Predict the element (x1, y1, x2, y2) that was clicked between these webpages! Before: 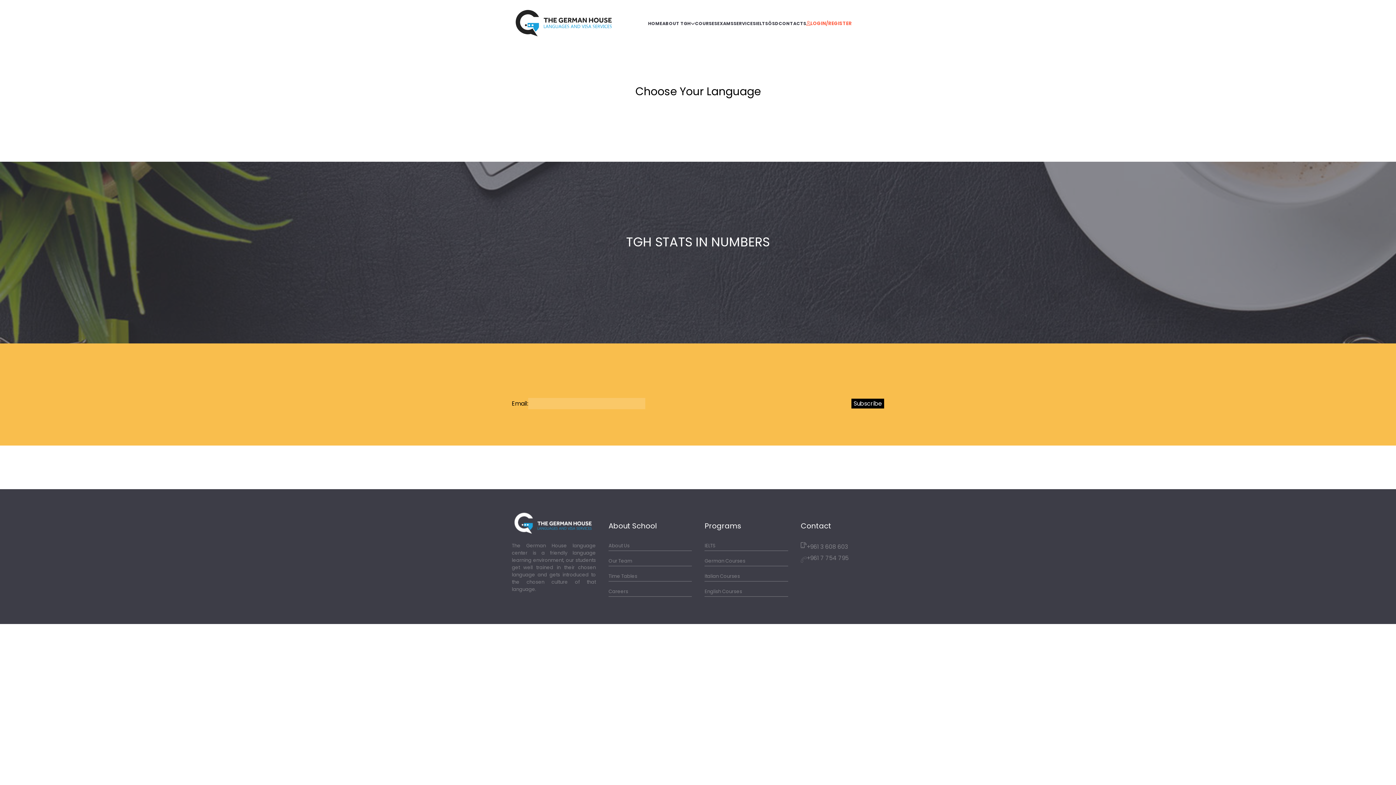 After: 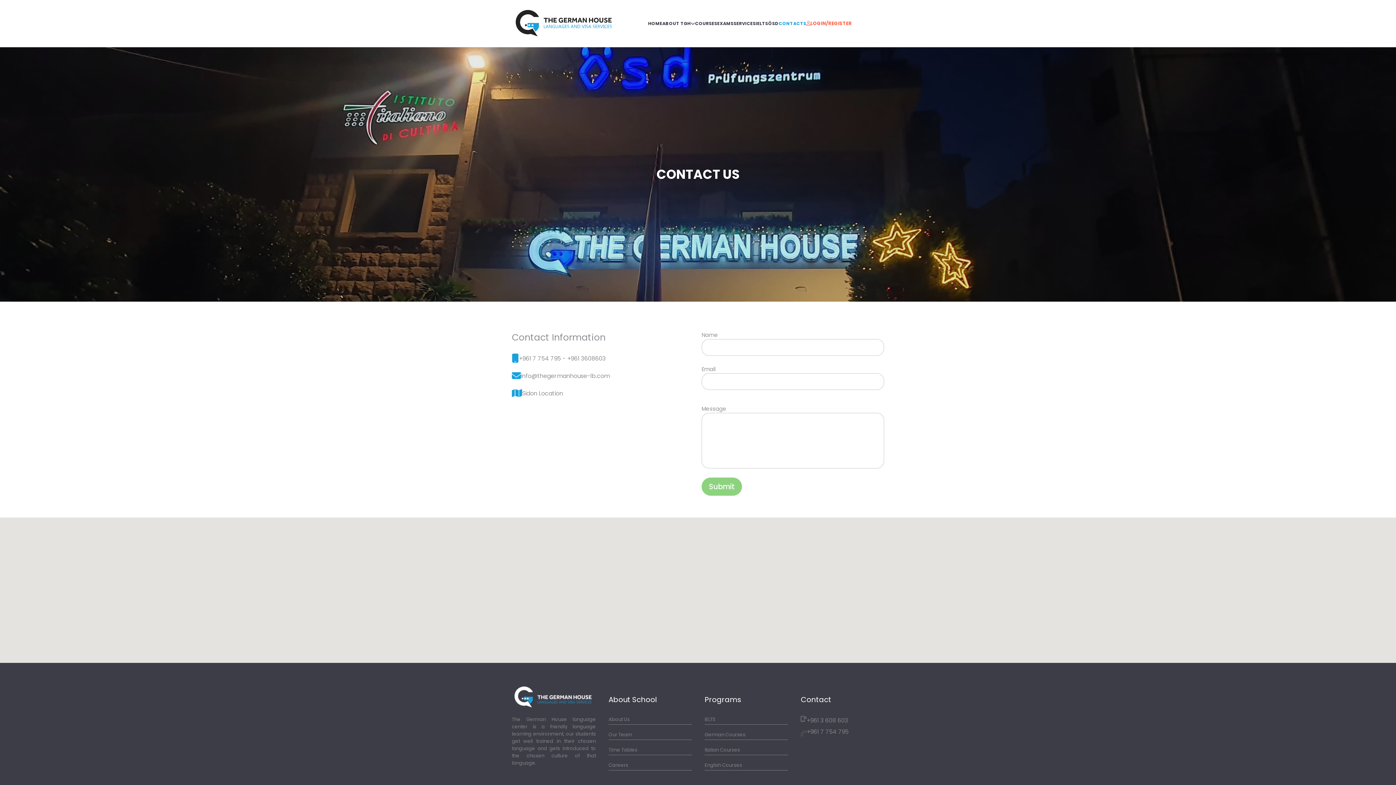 Action: label: CONTACTS bbox: (778, 20, 806, 26)